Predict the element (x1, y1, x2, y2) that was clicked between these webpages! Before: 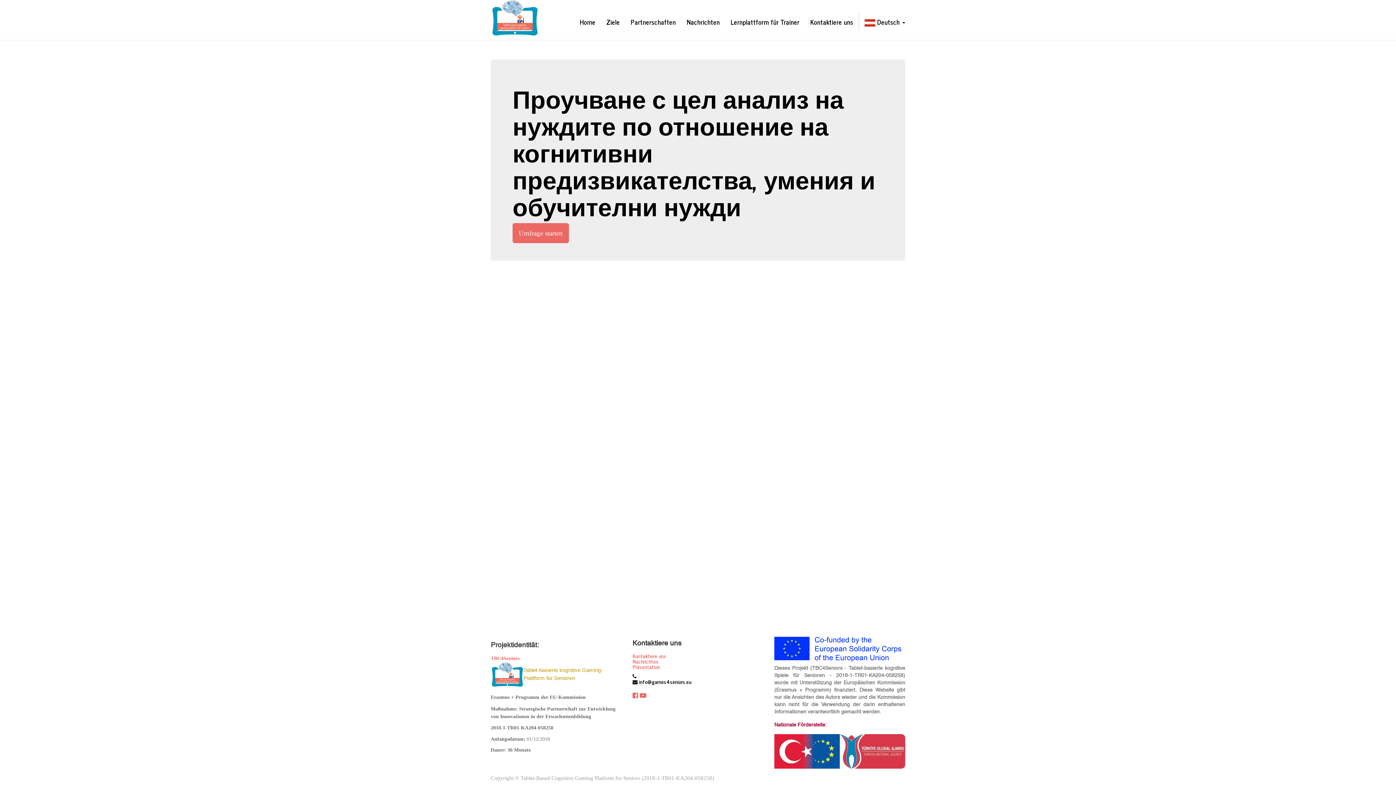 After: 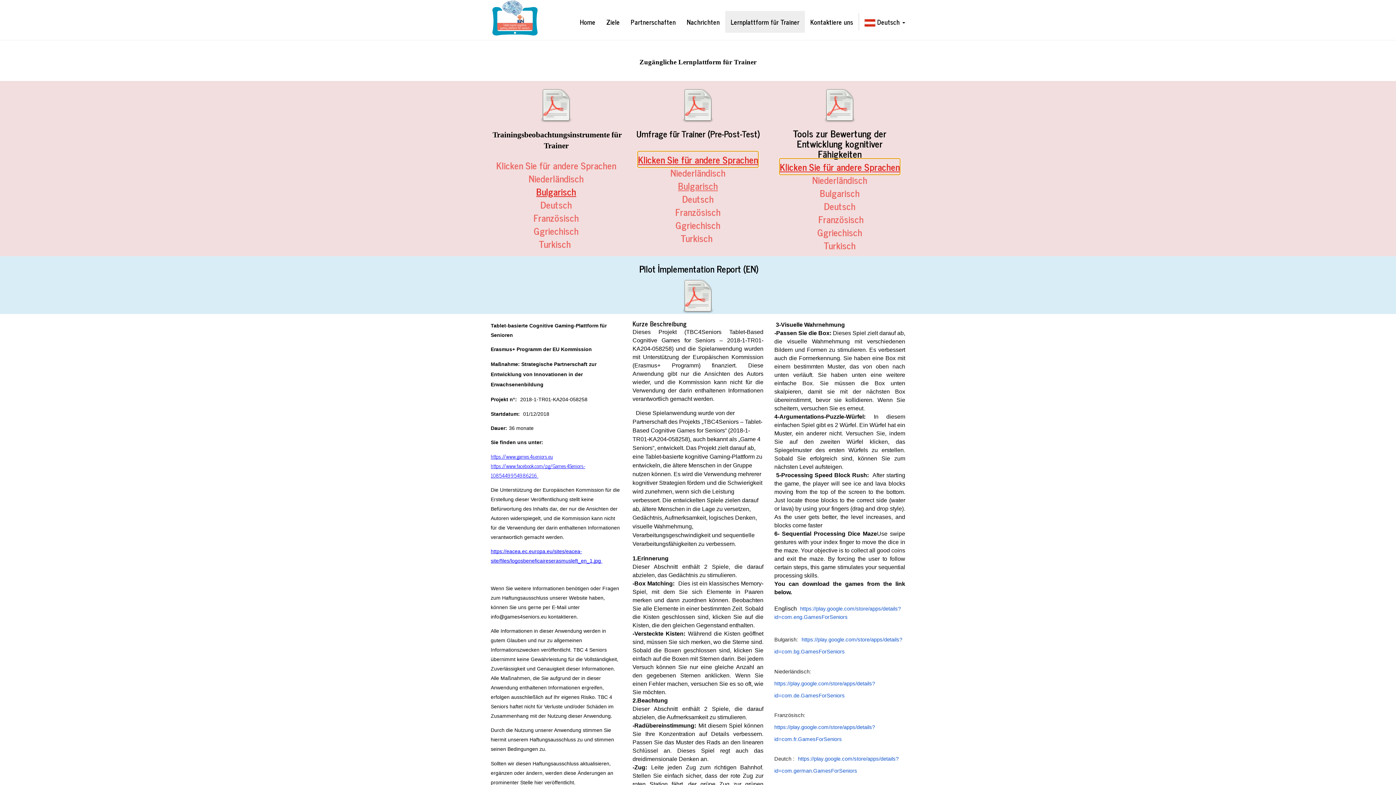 Action: label: Lernplattform für Trainer bbox: (725, 10, 805, 32)